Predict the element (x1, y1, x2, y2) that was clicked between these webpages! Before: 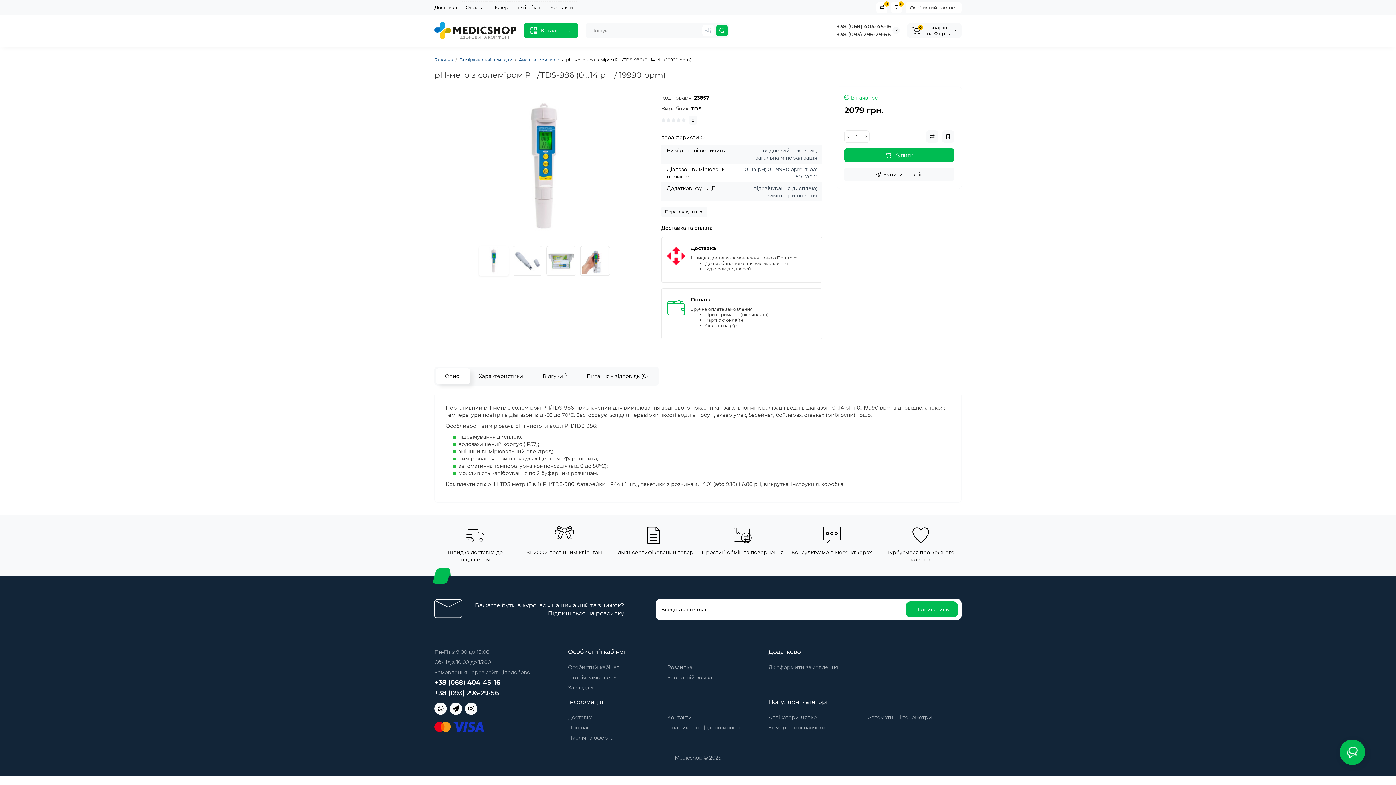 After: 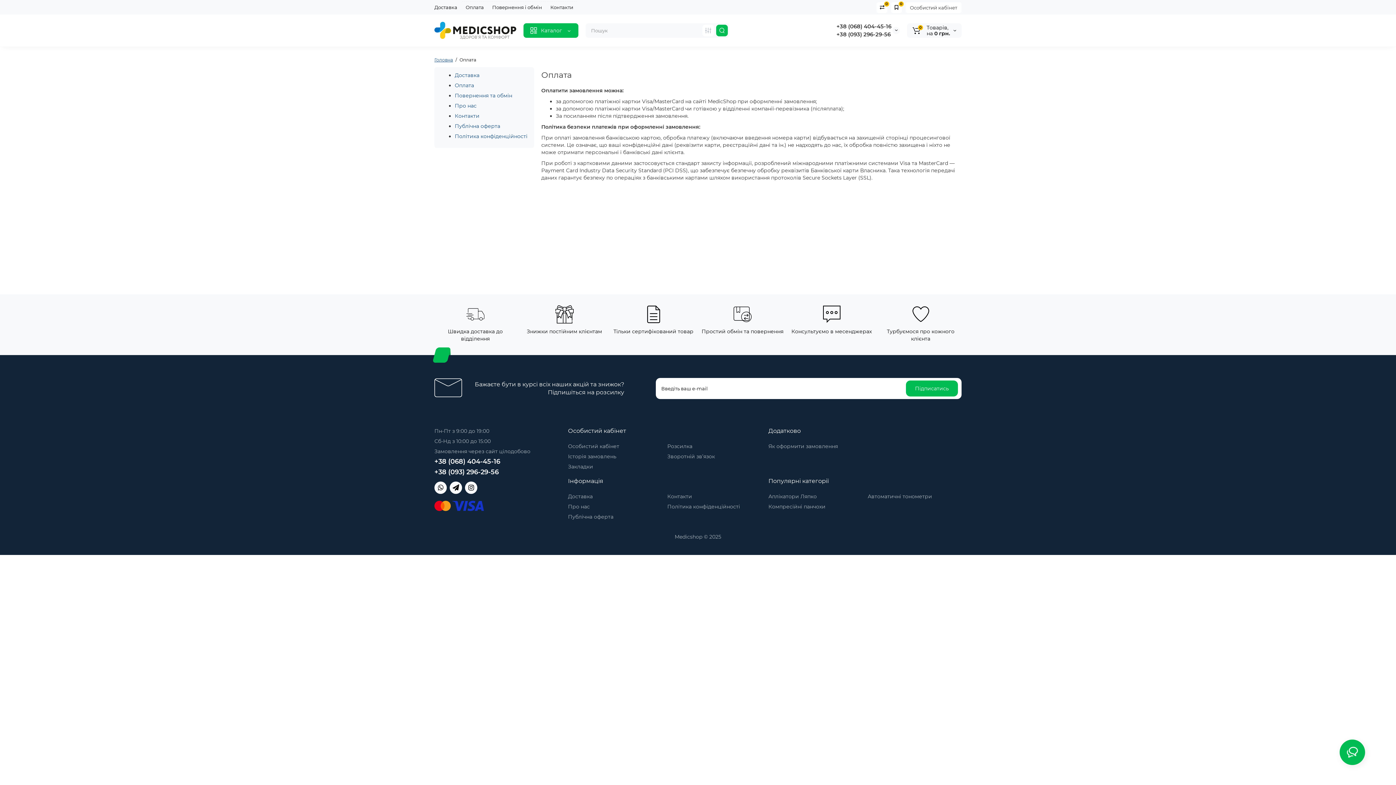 Action: bbox: (462, 2, 487, 11) label: Оплата